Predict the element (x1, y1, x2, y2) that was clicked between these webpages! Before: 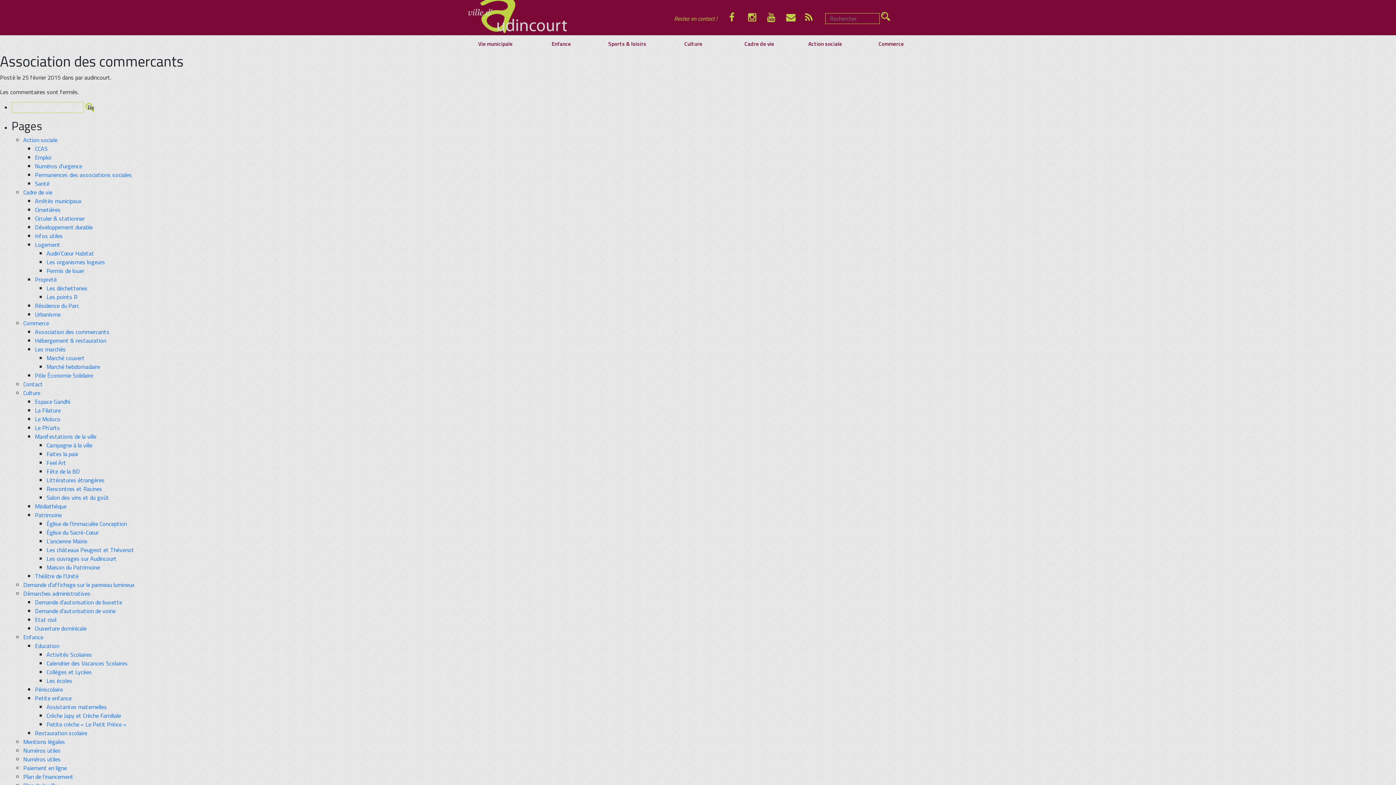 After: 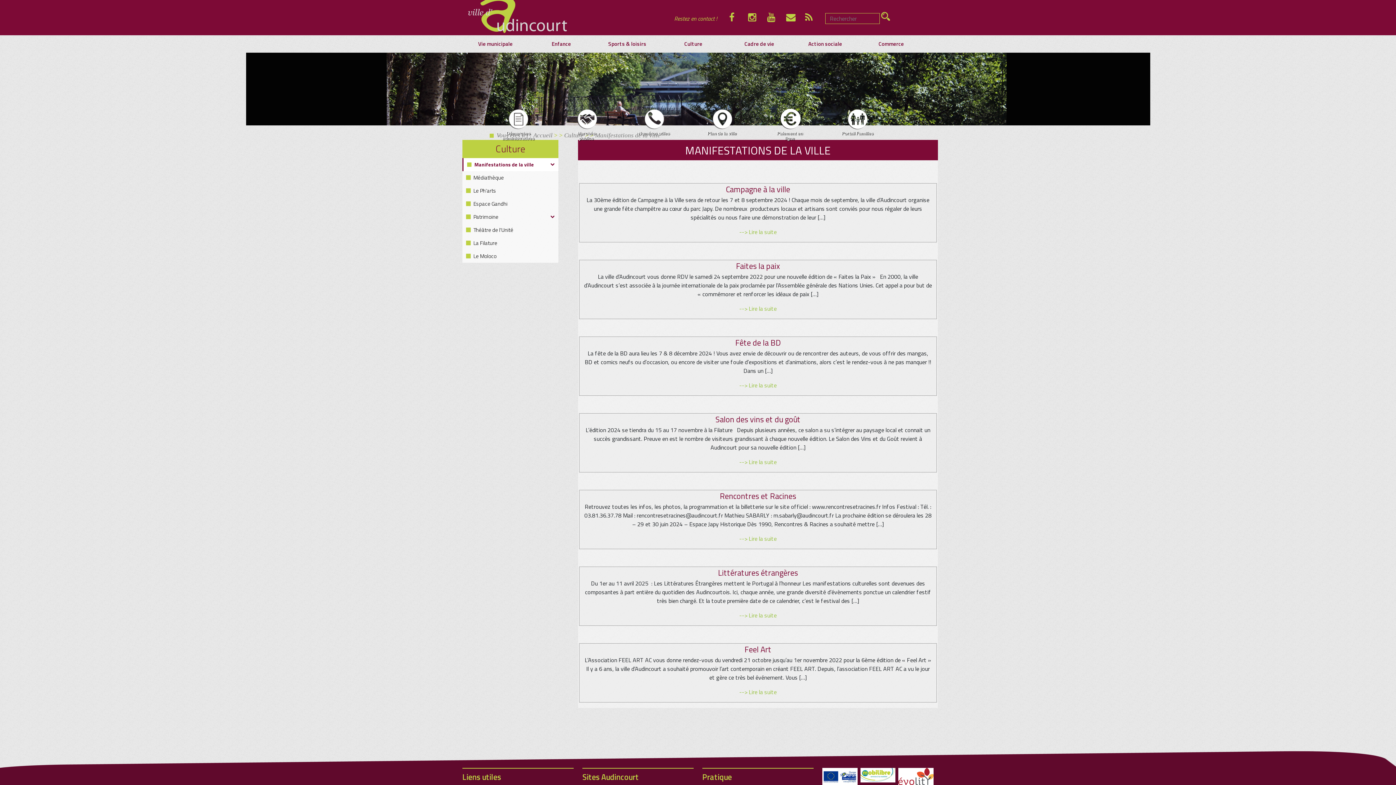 Action: label: Manifestations de la ville bbox: (34, 432, 96, 440)